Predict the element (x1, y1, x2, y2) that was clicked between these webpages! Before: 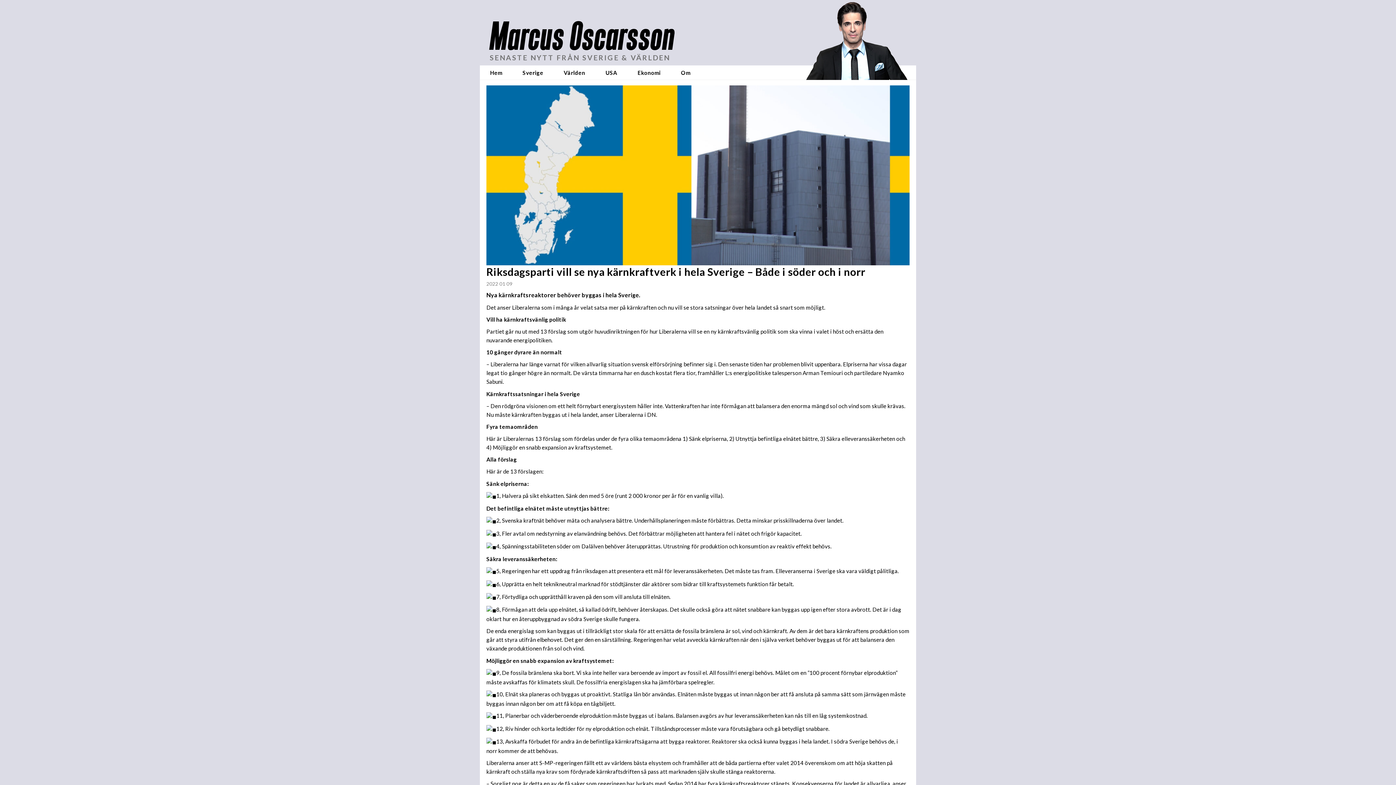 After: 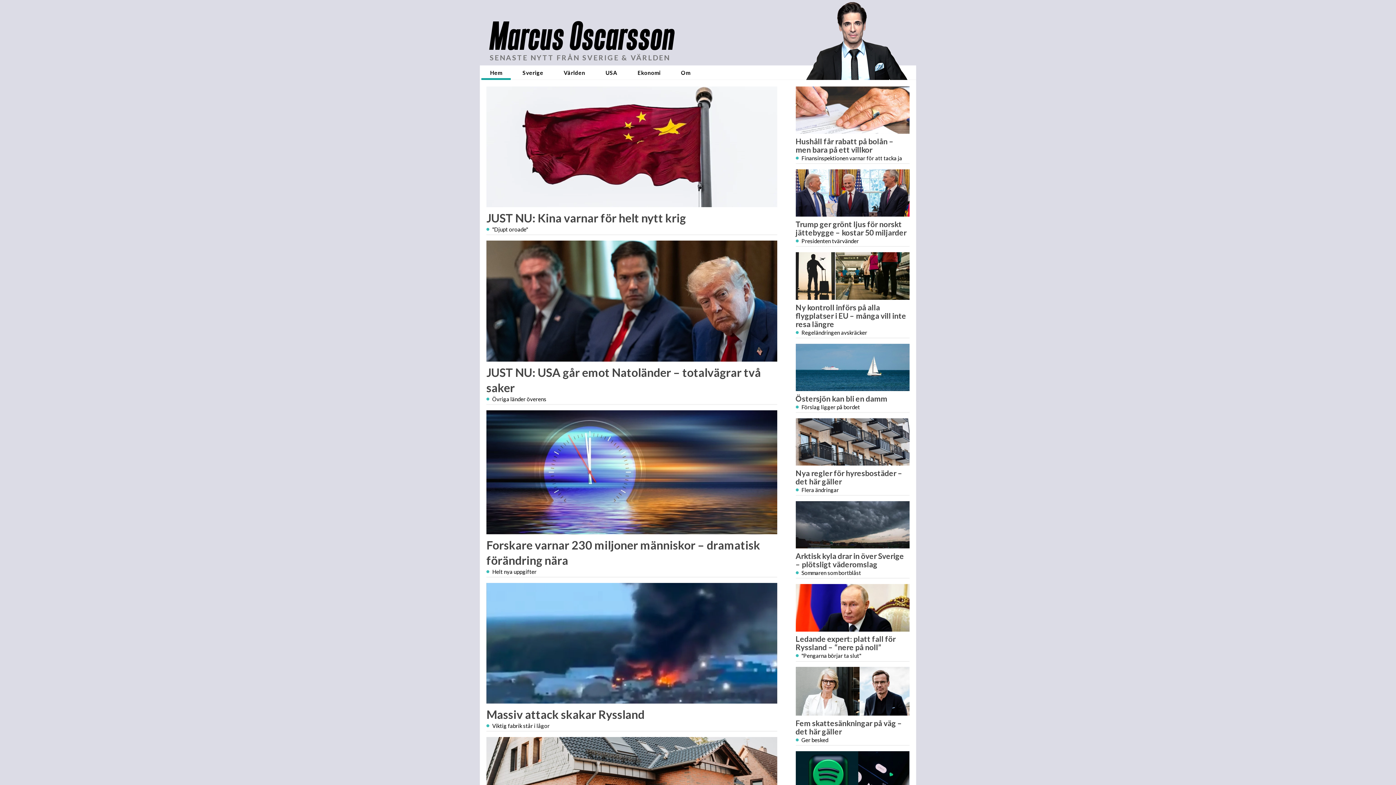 Action: bbox: (481, 65, 511, 80) label: Hem